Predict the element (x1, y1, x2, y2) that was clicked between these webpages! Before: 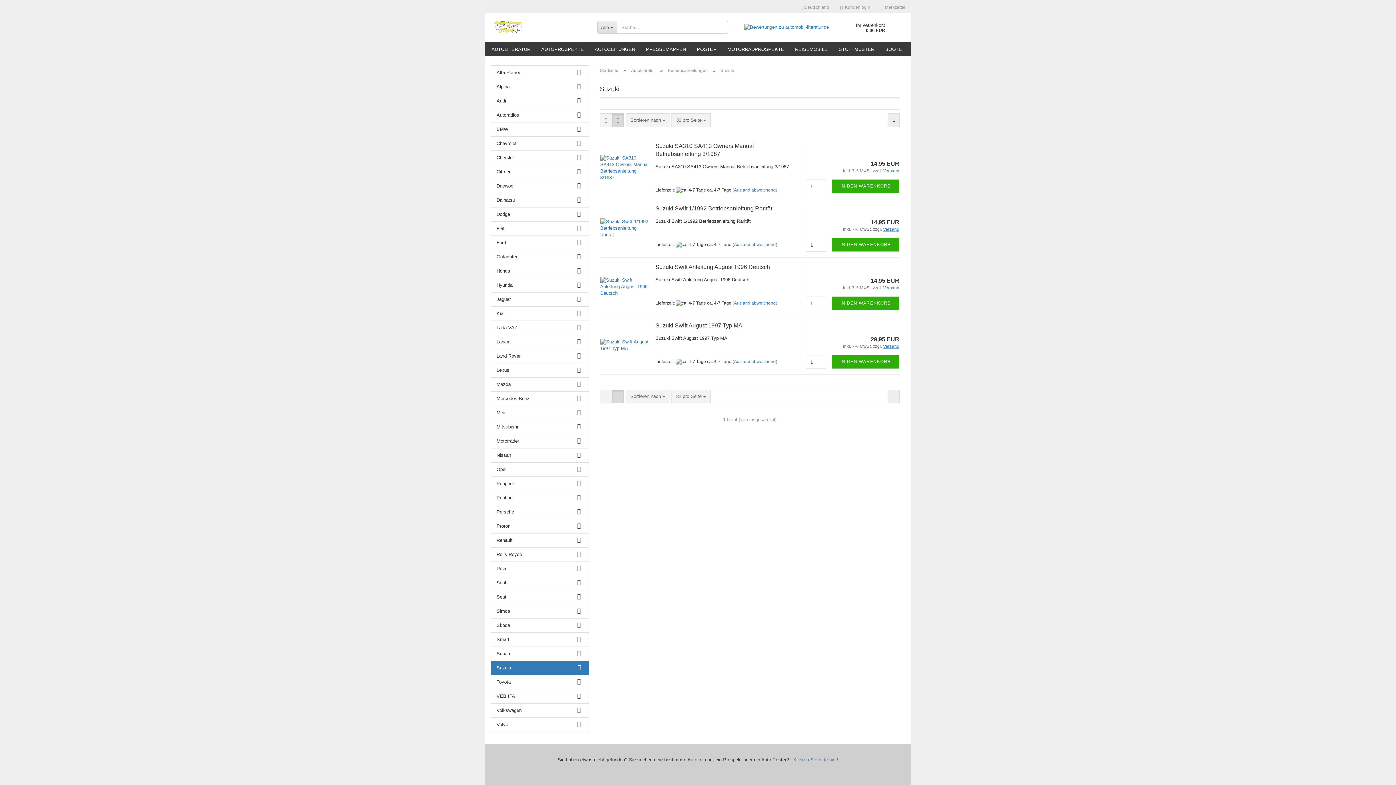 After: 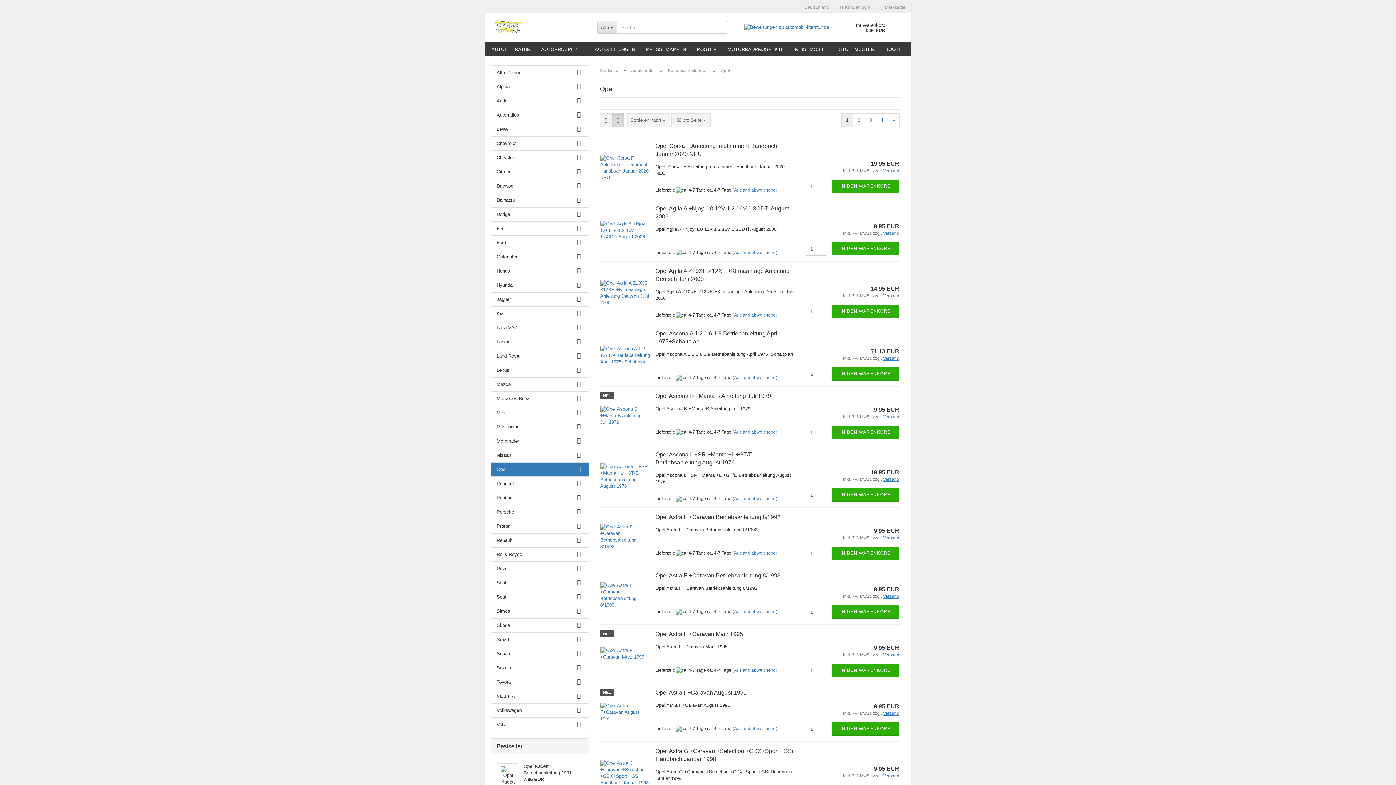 Action: bbox: (491, 462, 588, 476) label: Opel